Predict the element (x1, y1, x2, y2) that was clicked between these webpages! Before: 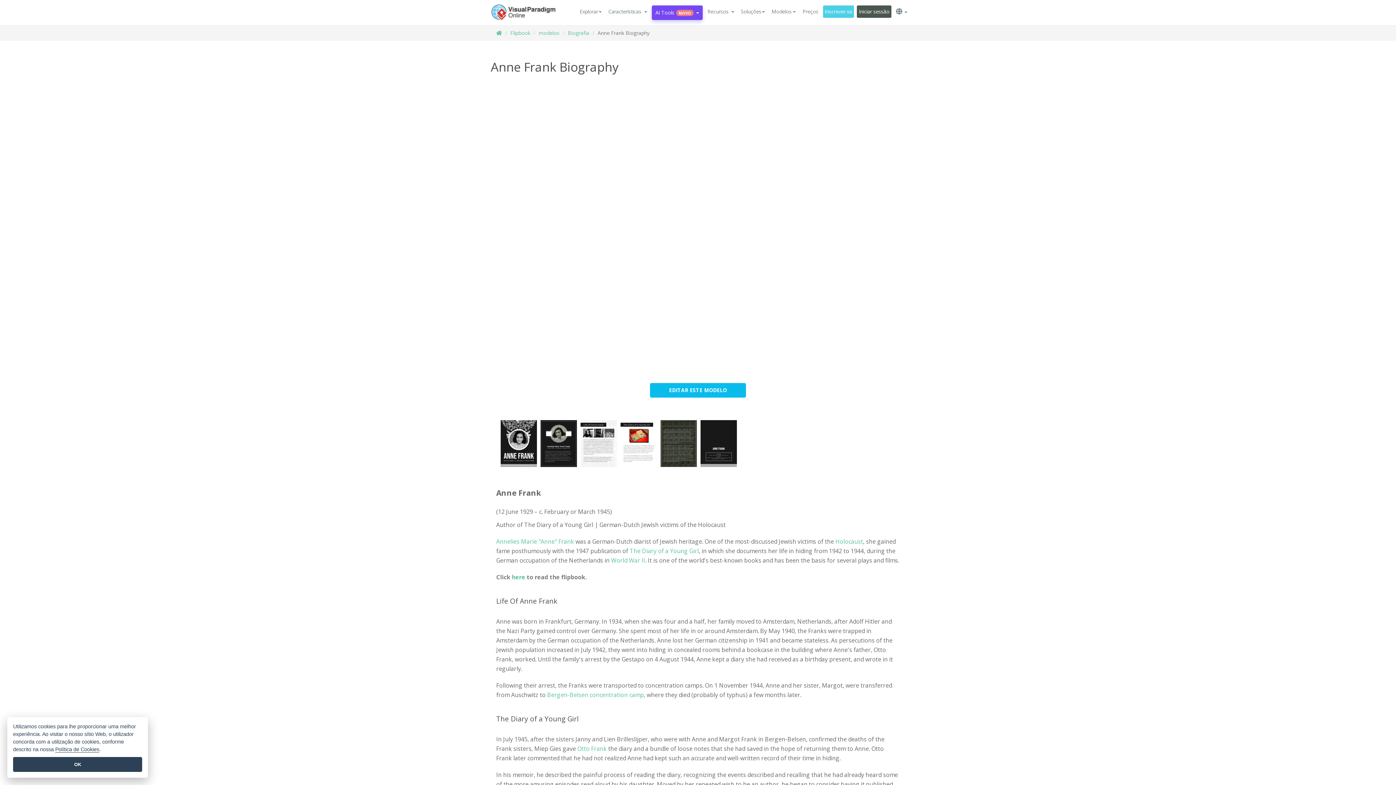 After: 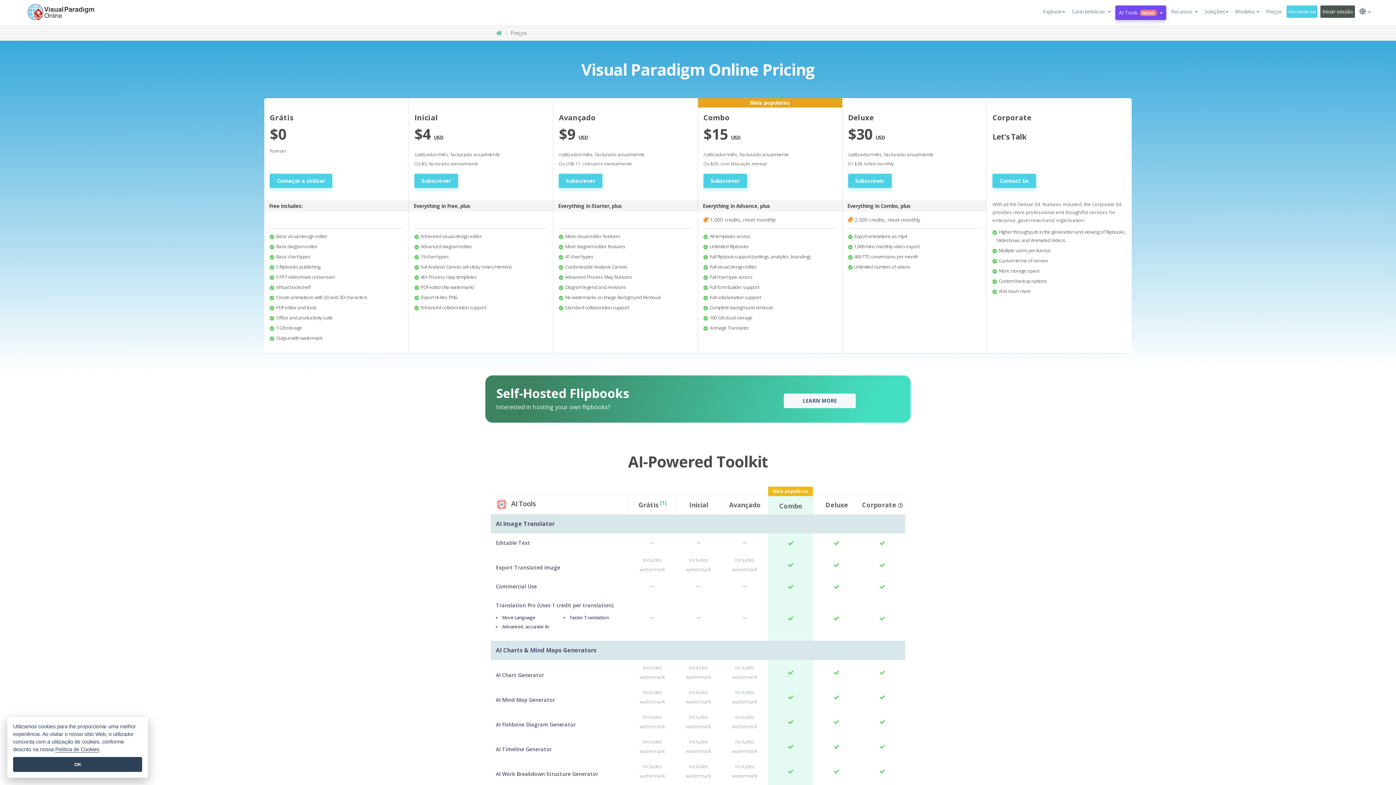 Action: bbox: (800, 5, 820, 17) label: Preços